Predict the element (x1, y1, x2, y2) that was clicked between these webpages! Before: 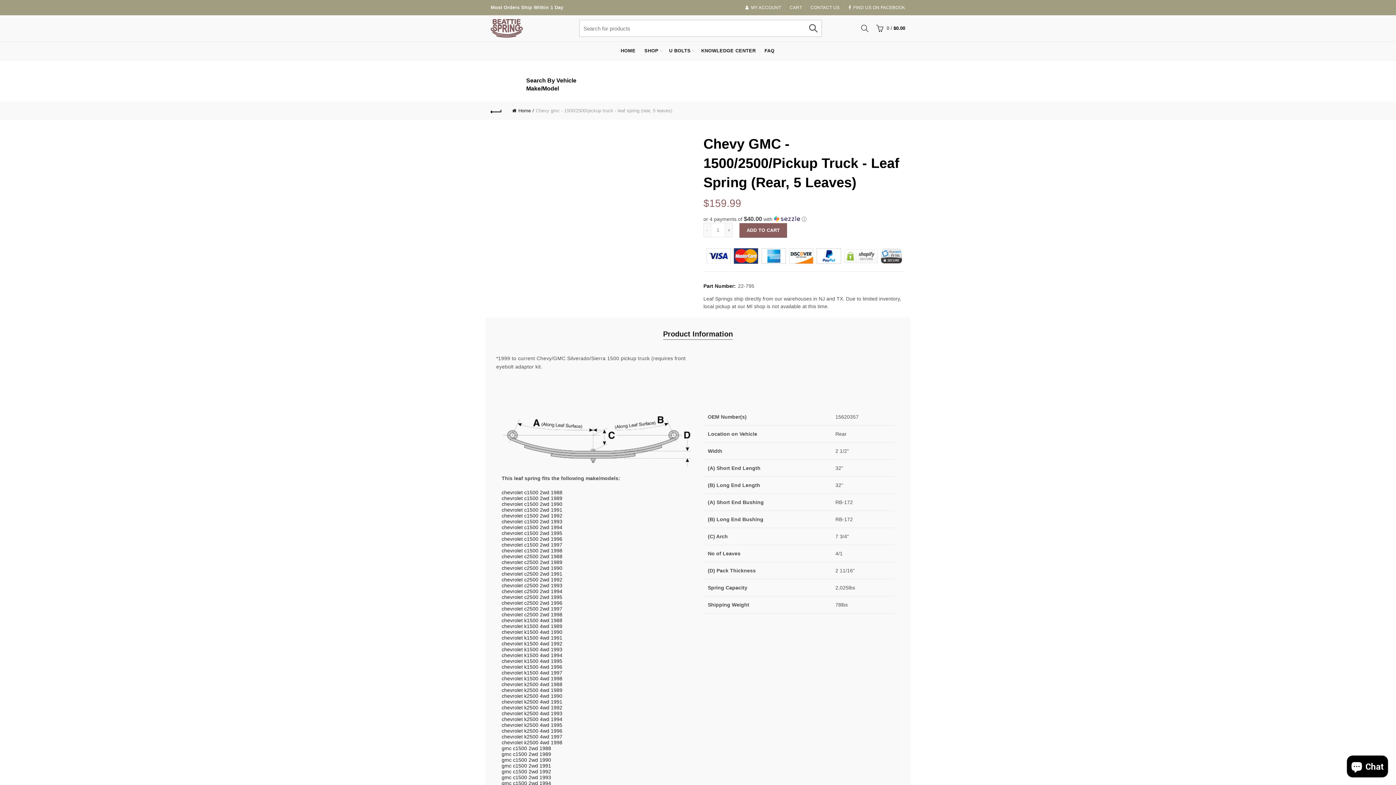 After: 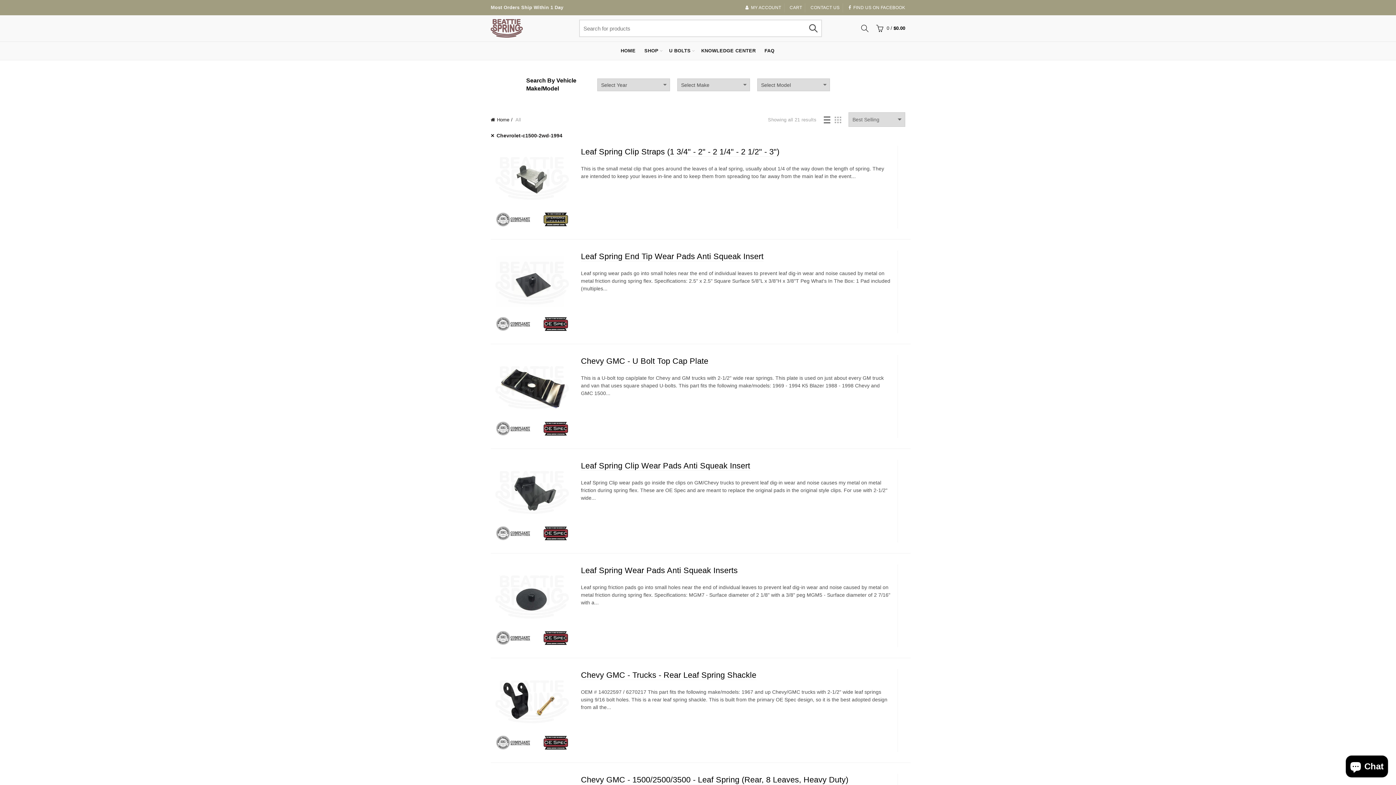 Action: label: chevrolet c1500 2wd 1994 bbox: (501, 524, 562, 530)